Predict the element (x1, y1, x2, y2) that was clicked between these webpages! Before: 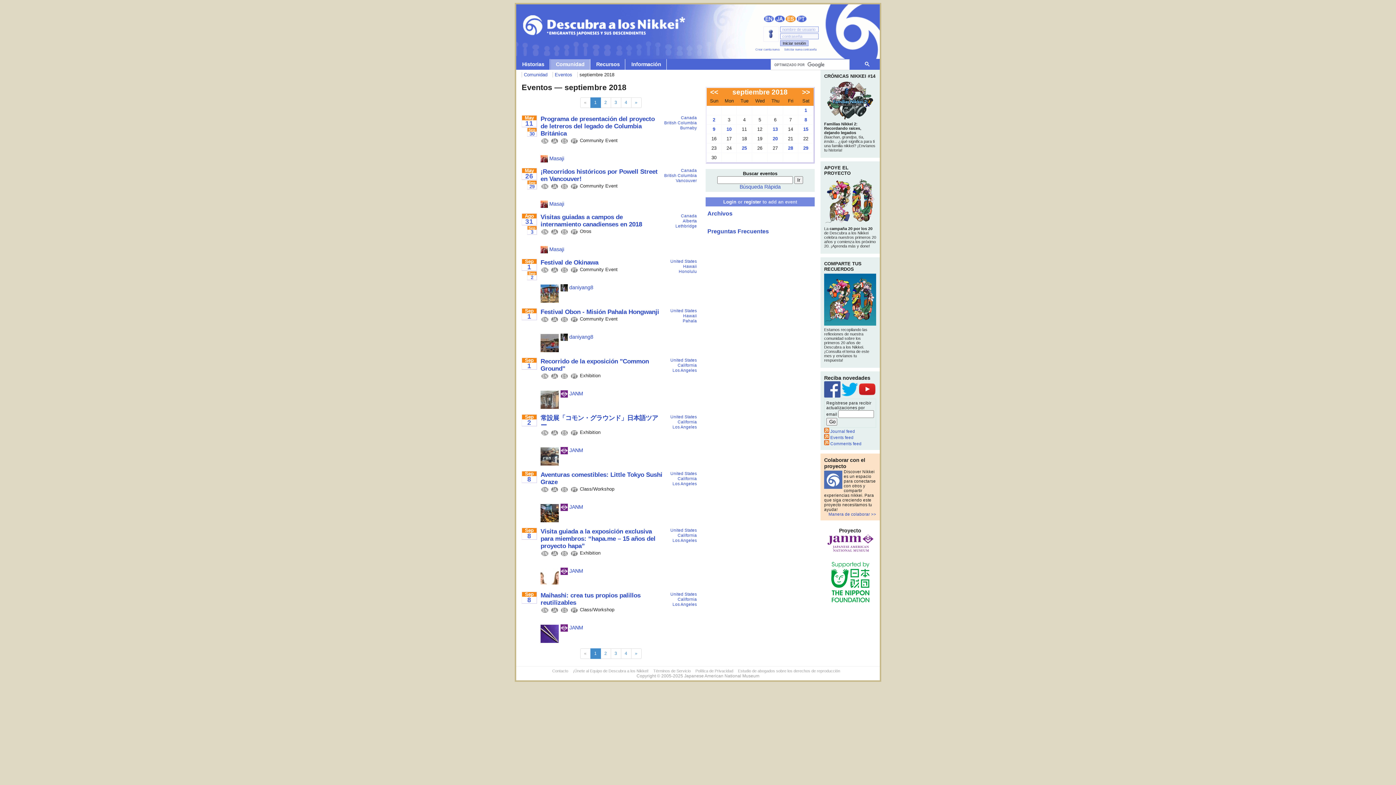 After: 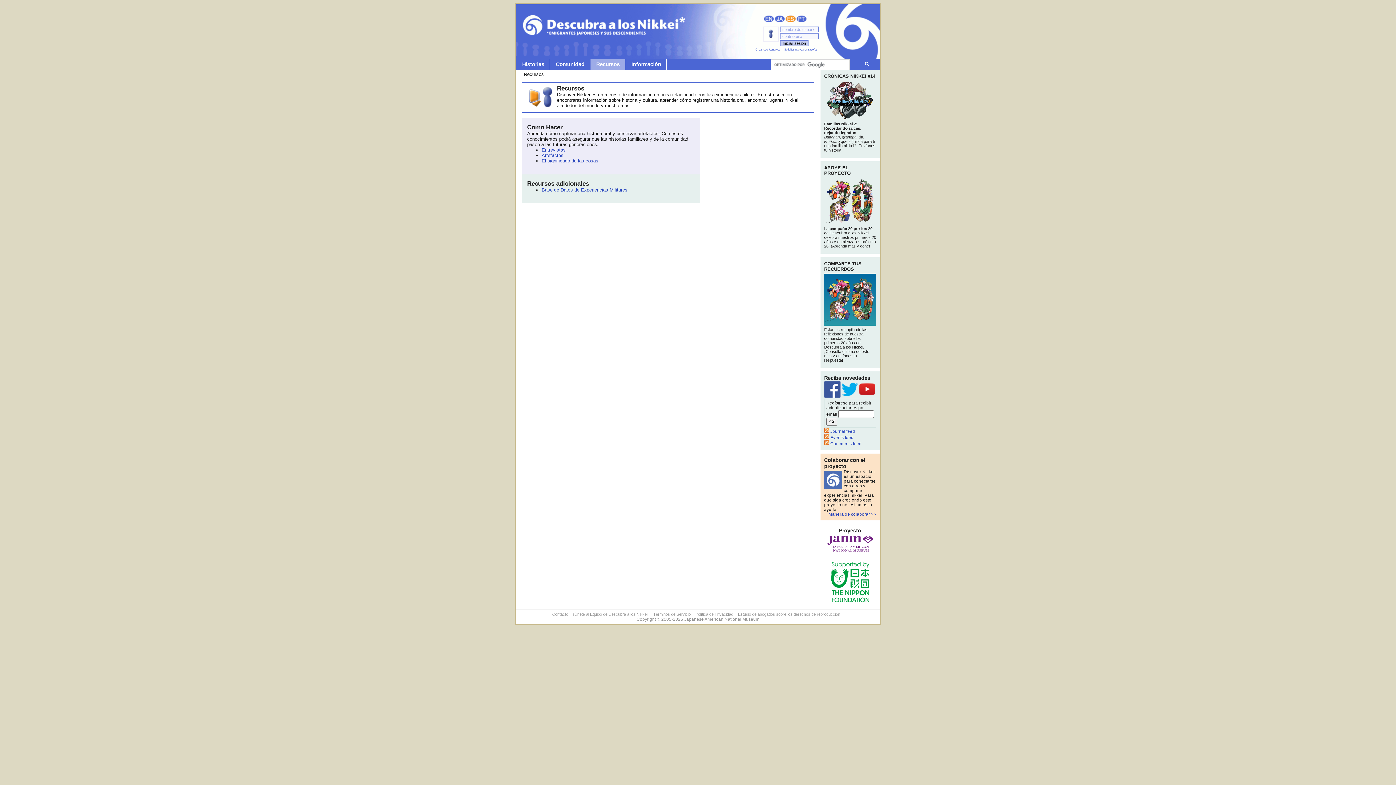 Action: bbox: (591, 59, 625, 69) label: Recursos